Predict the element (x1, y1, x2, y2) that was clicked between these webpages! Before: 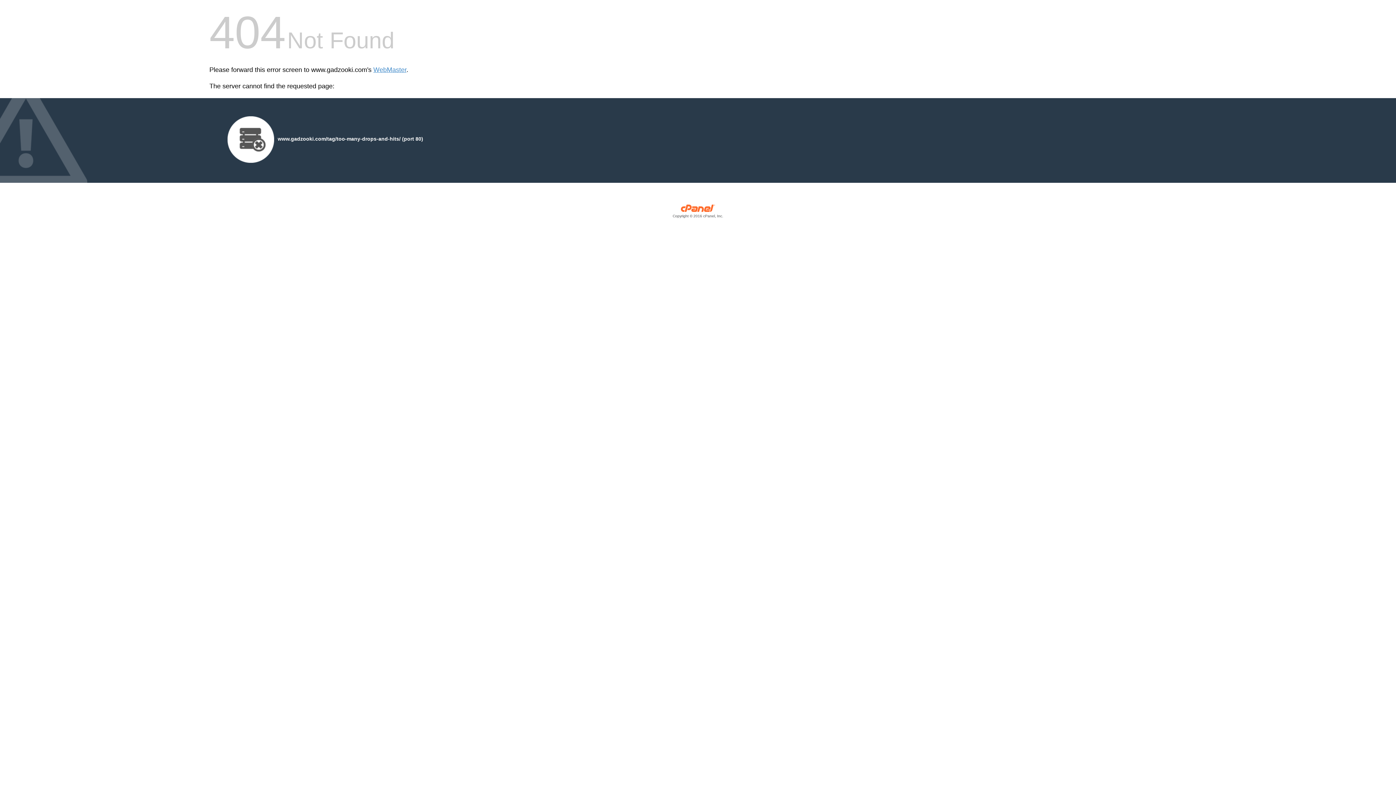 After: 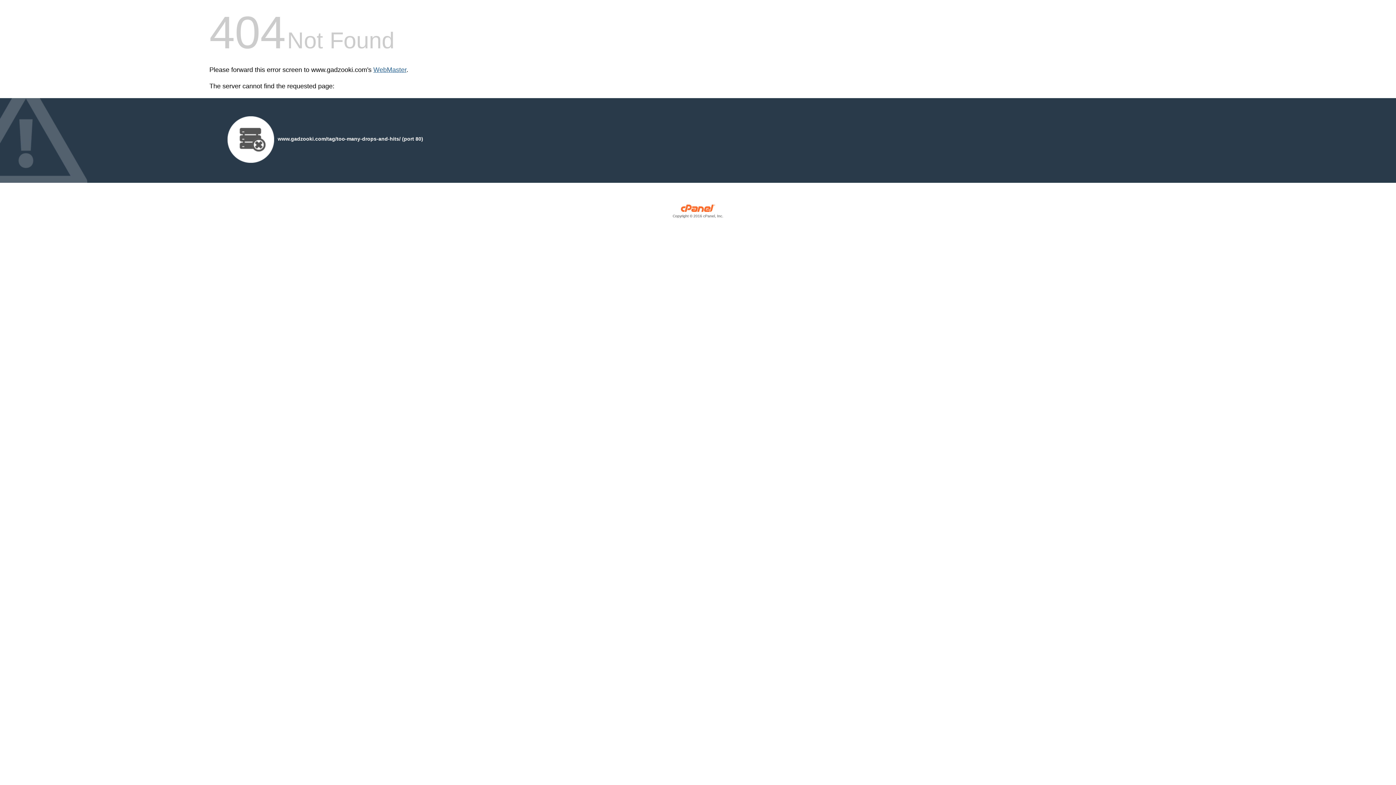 Action: label: WebMaster bbox: (373, 66, 406, 73)